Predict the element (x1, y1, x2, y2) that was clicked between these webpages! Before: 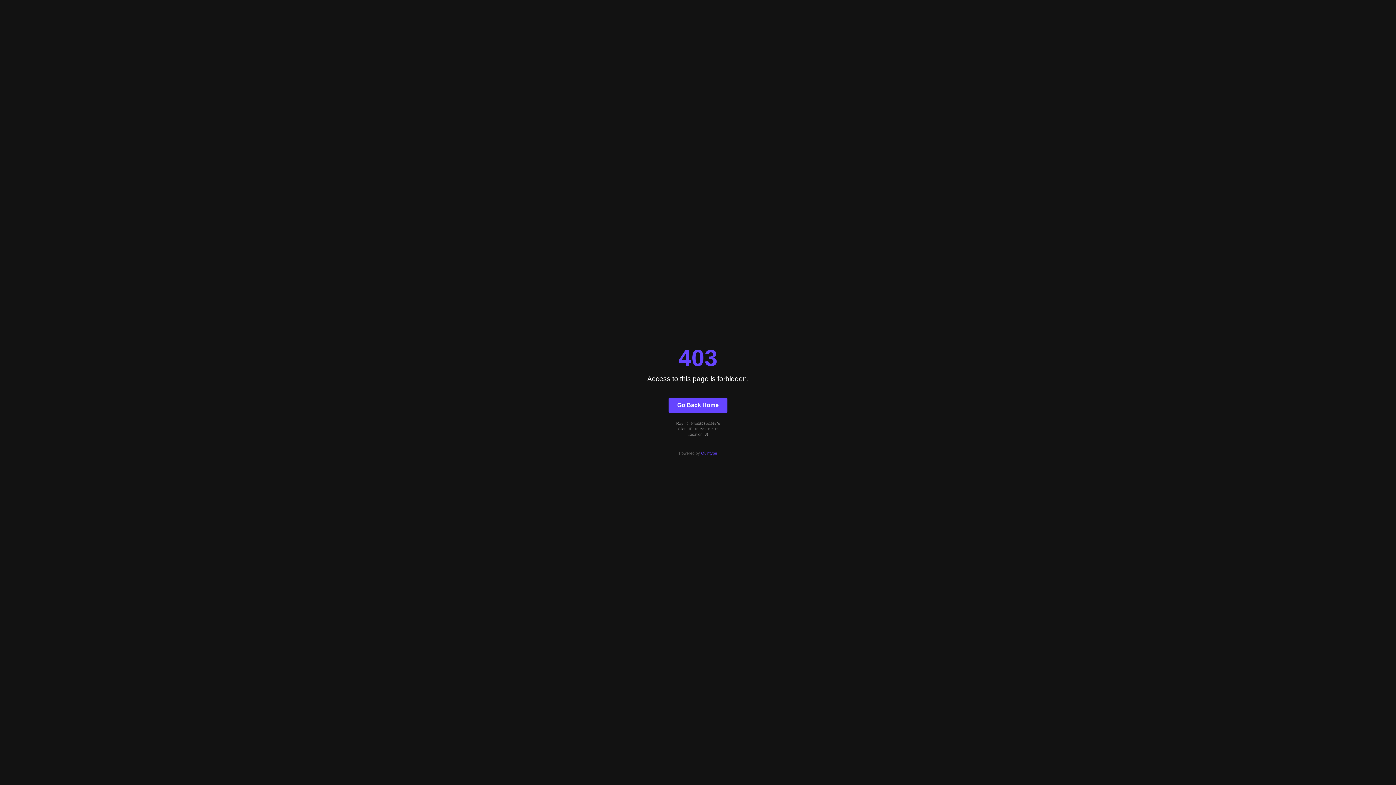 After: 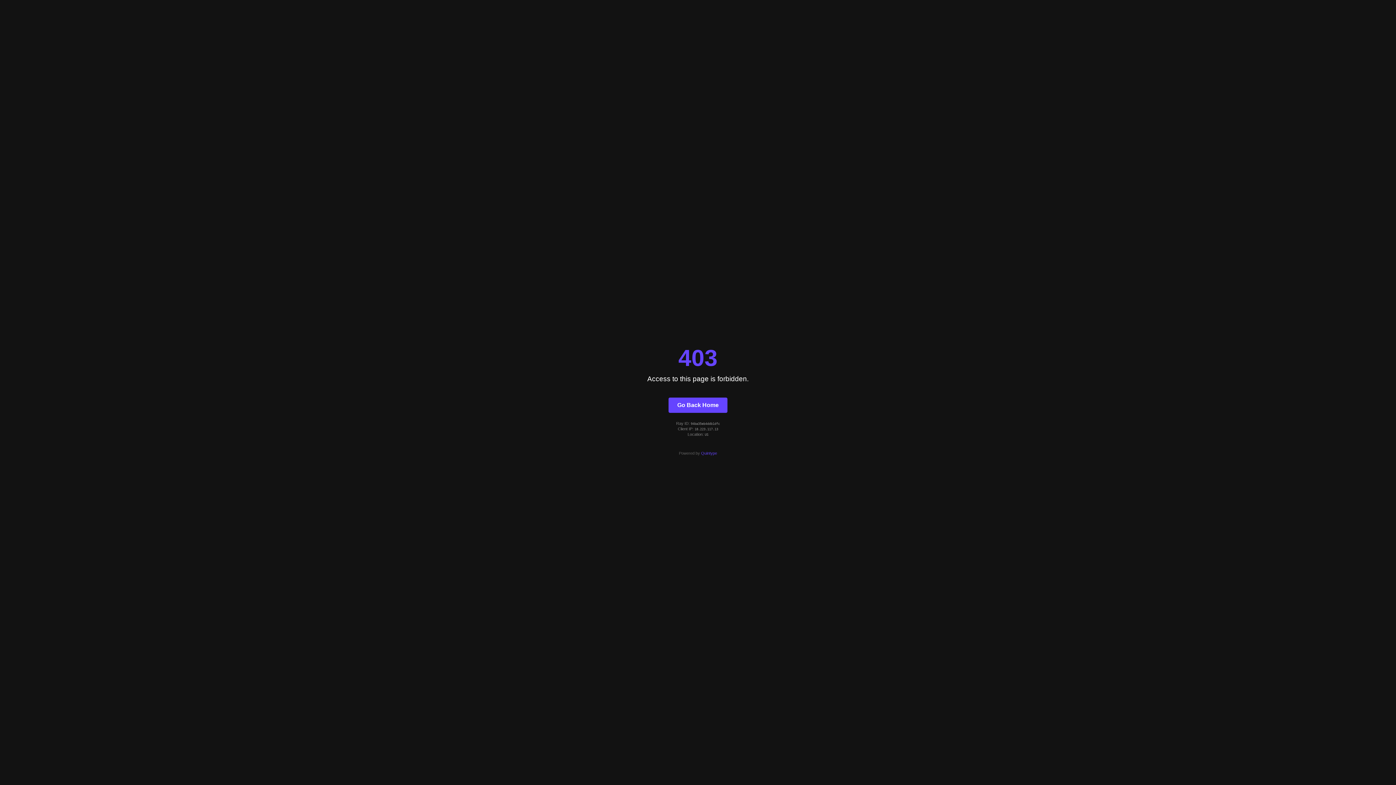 Action: bbox: (668, 397, 727, 412) label: Go Back Home